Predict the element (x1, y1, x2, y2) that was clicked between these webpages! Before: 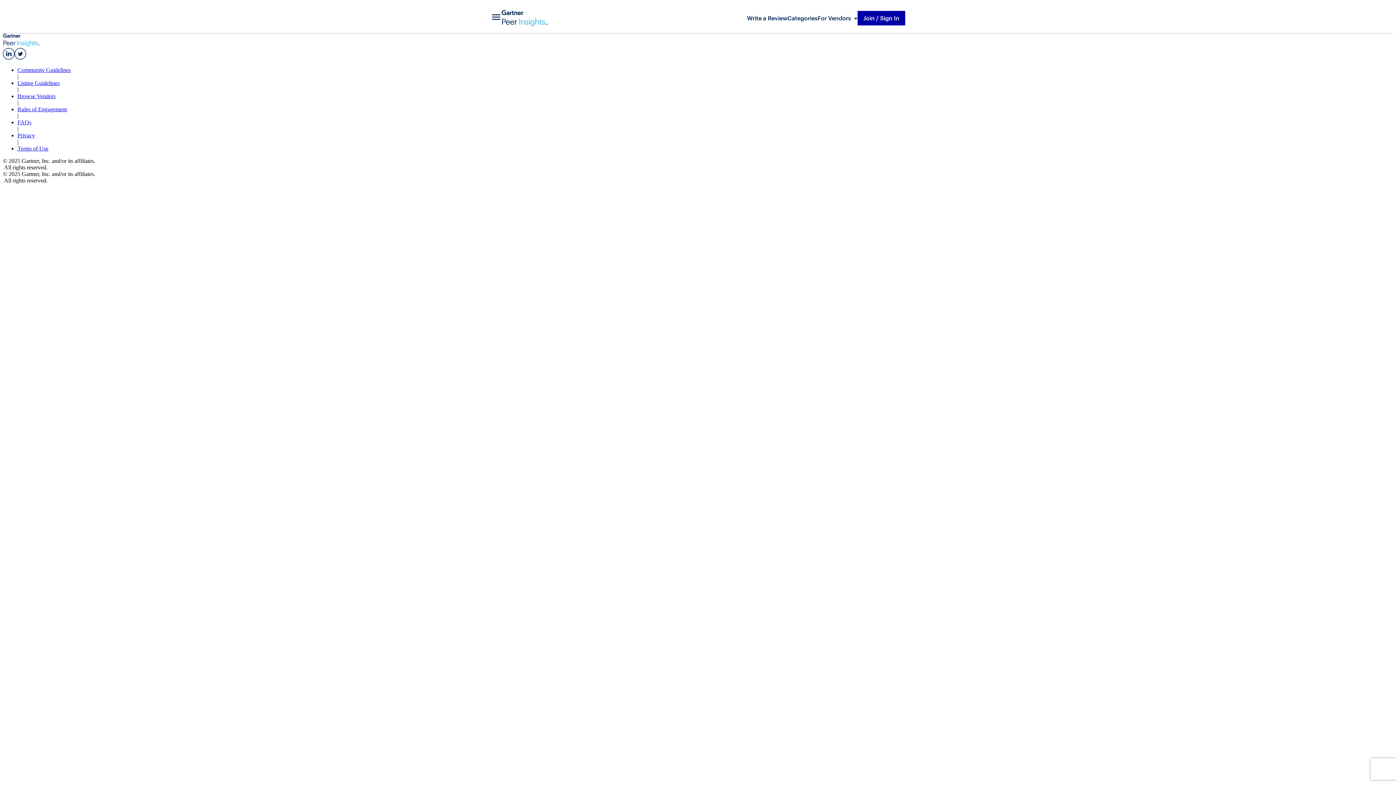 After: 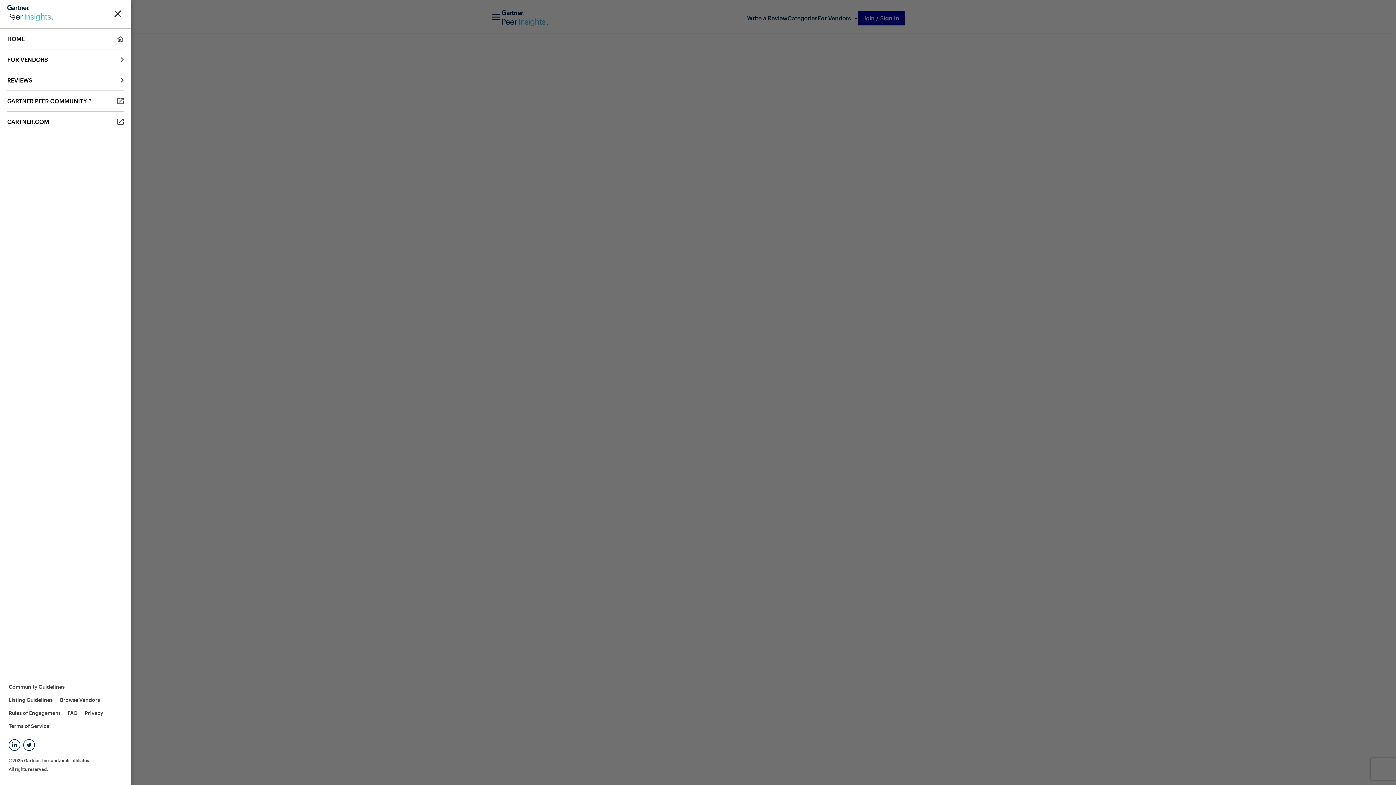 Action: label: drawer icon bbox: (490, 9, 501, 25)